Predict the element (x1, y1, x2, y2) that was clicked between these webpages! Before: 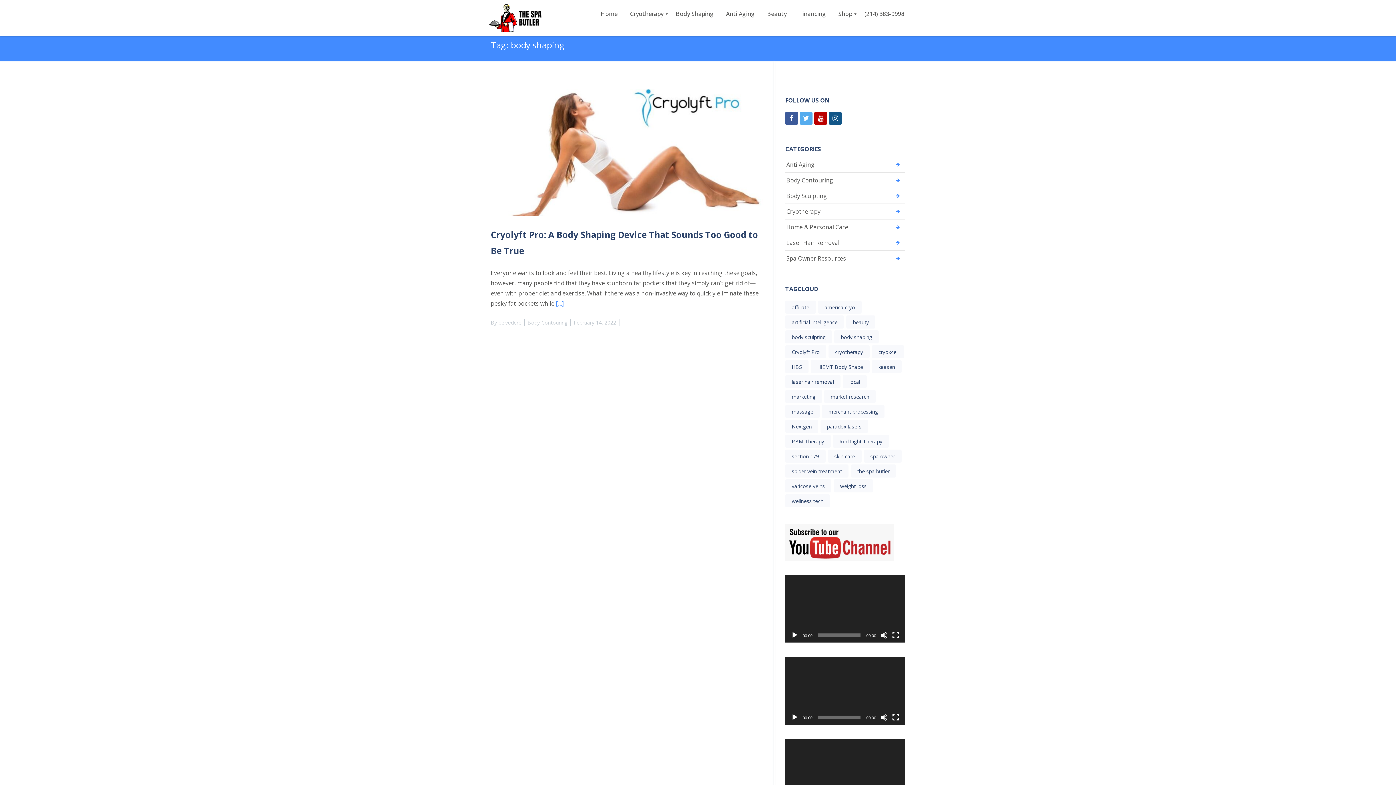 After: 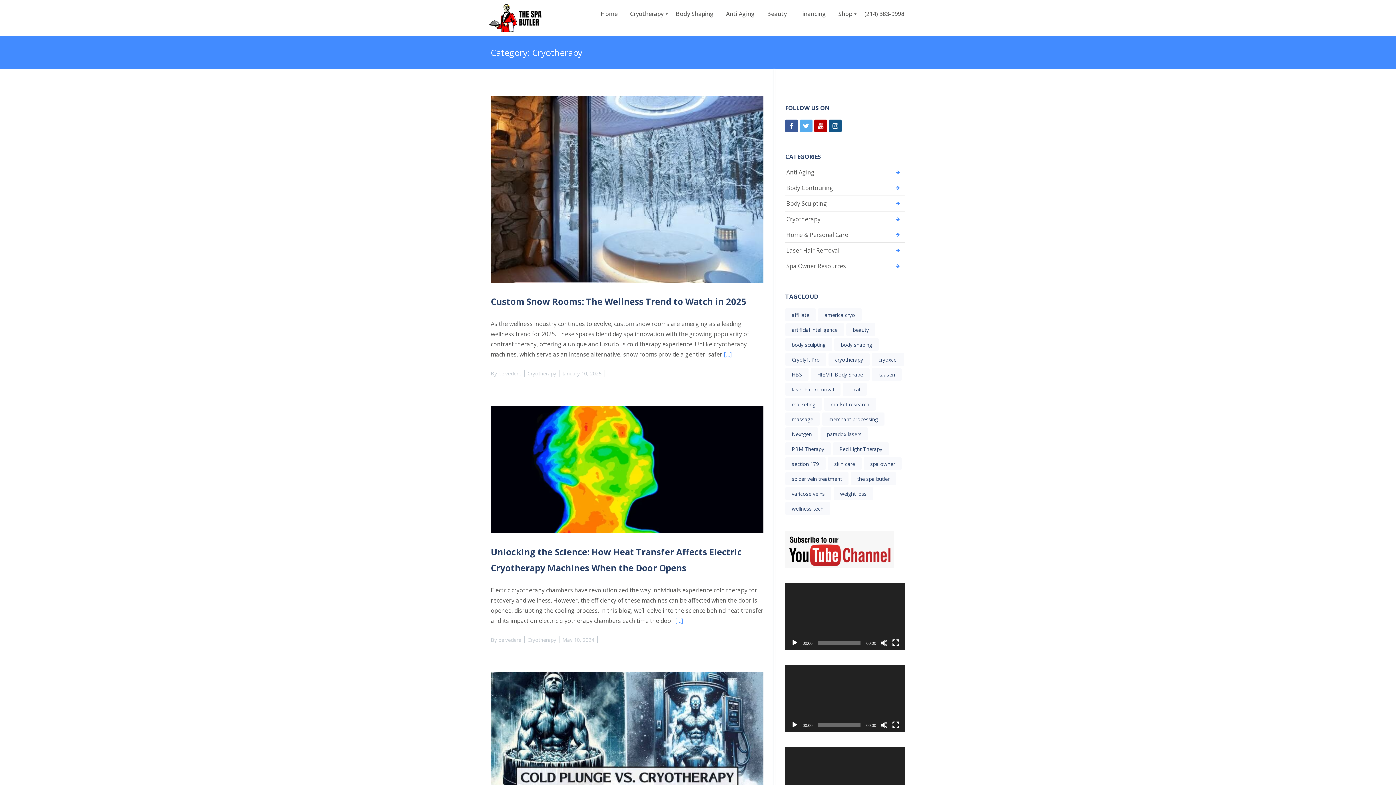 Action: bbox: (785, 204, 822, 219) label: Cryotherapy